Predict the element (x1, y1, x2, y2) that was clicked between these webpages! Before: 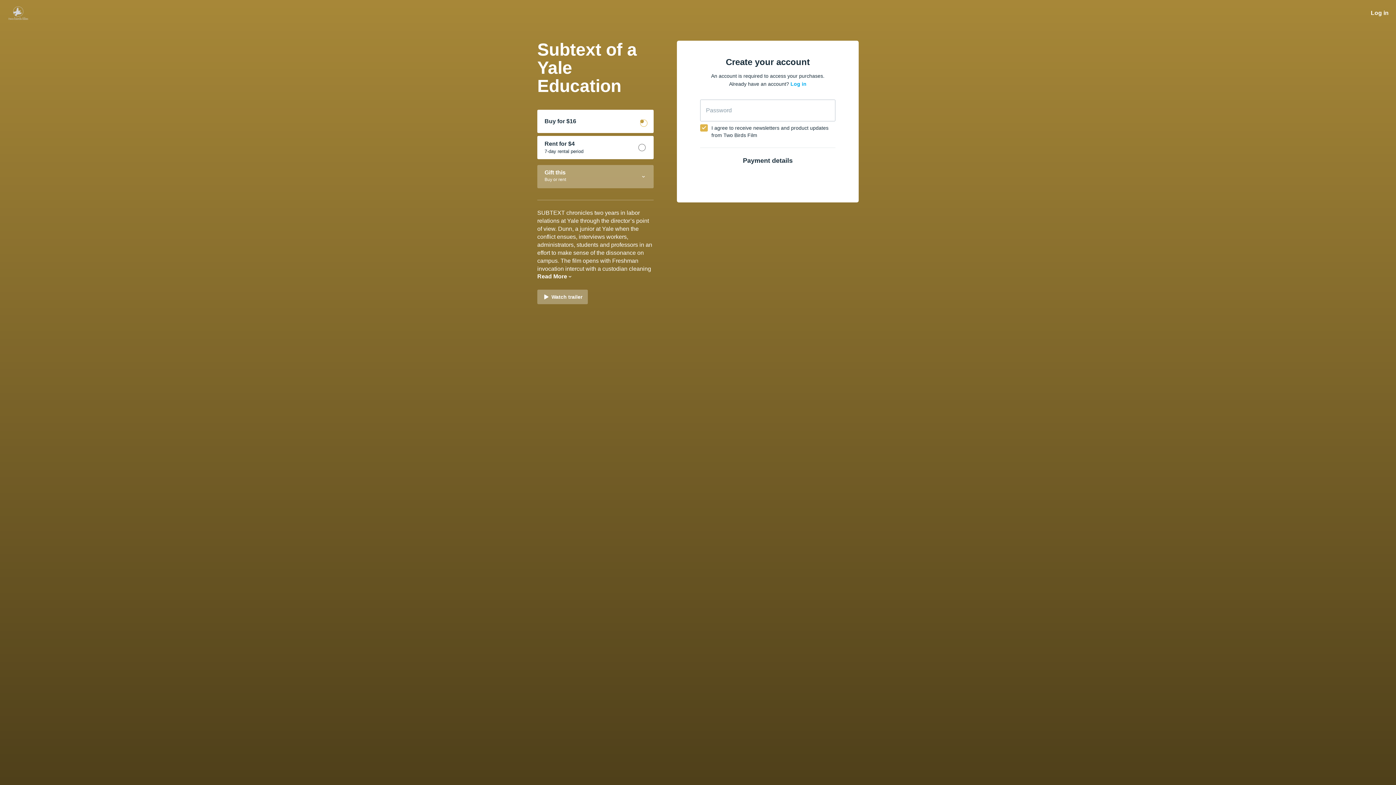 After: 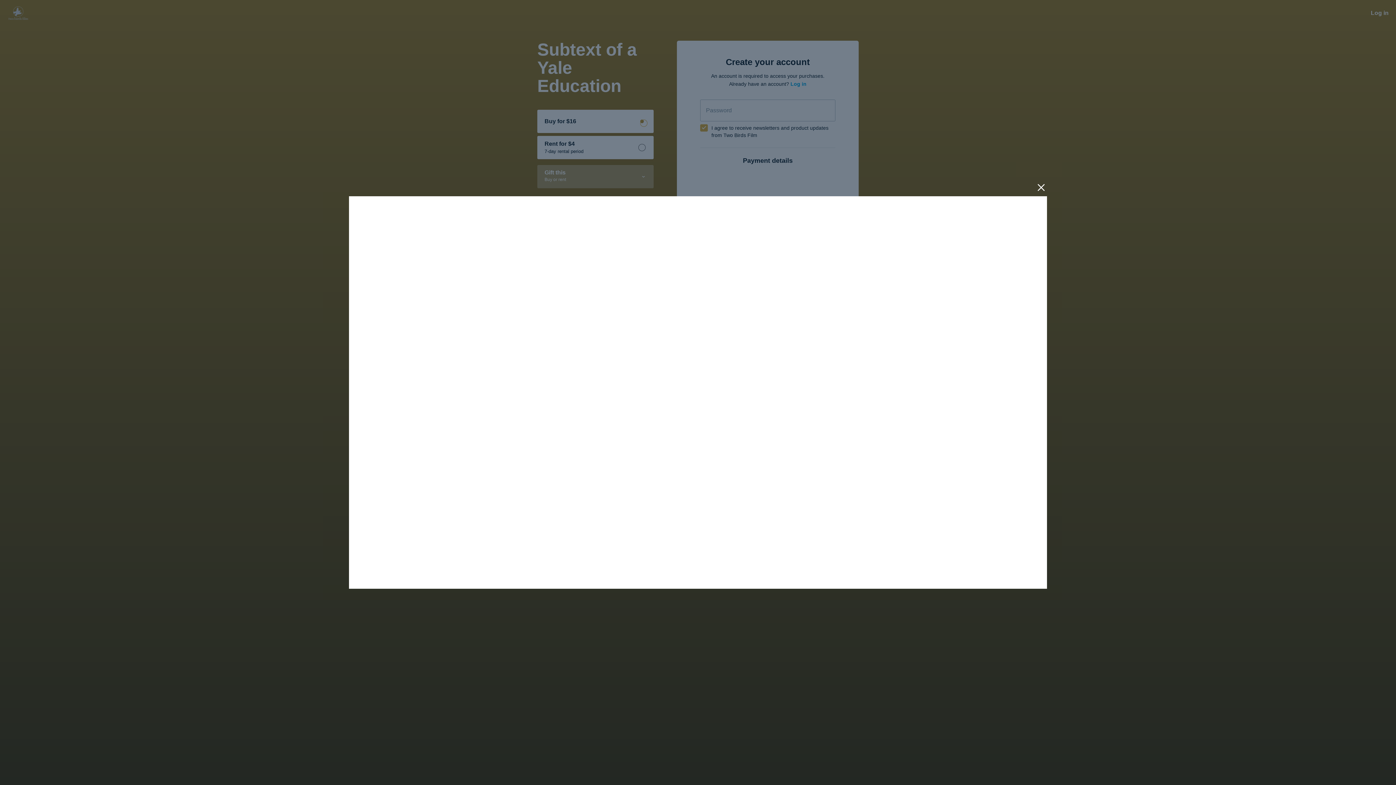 Action: label: Watch trailer bbox: (537, 289, 588, 304)